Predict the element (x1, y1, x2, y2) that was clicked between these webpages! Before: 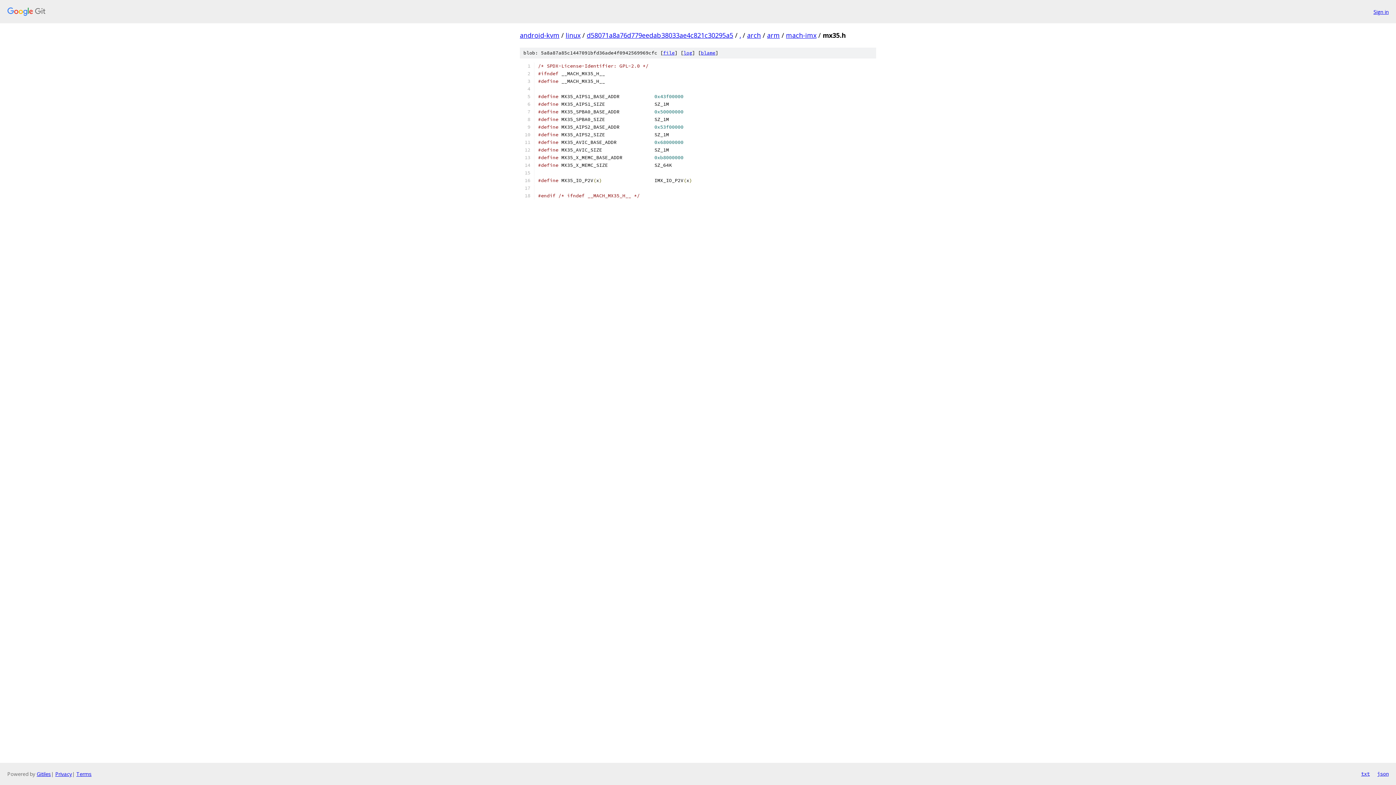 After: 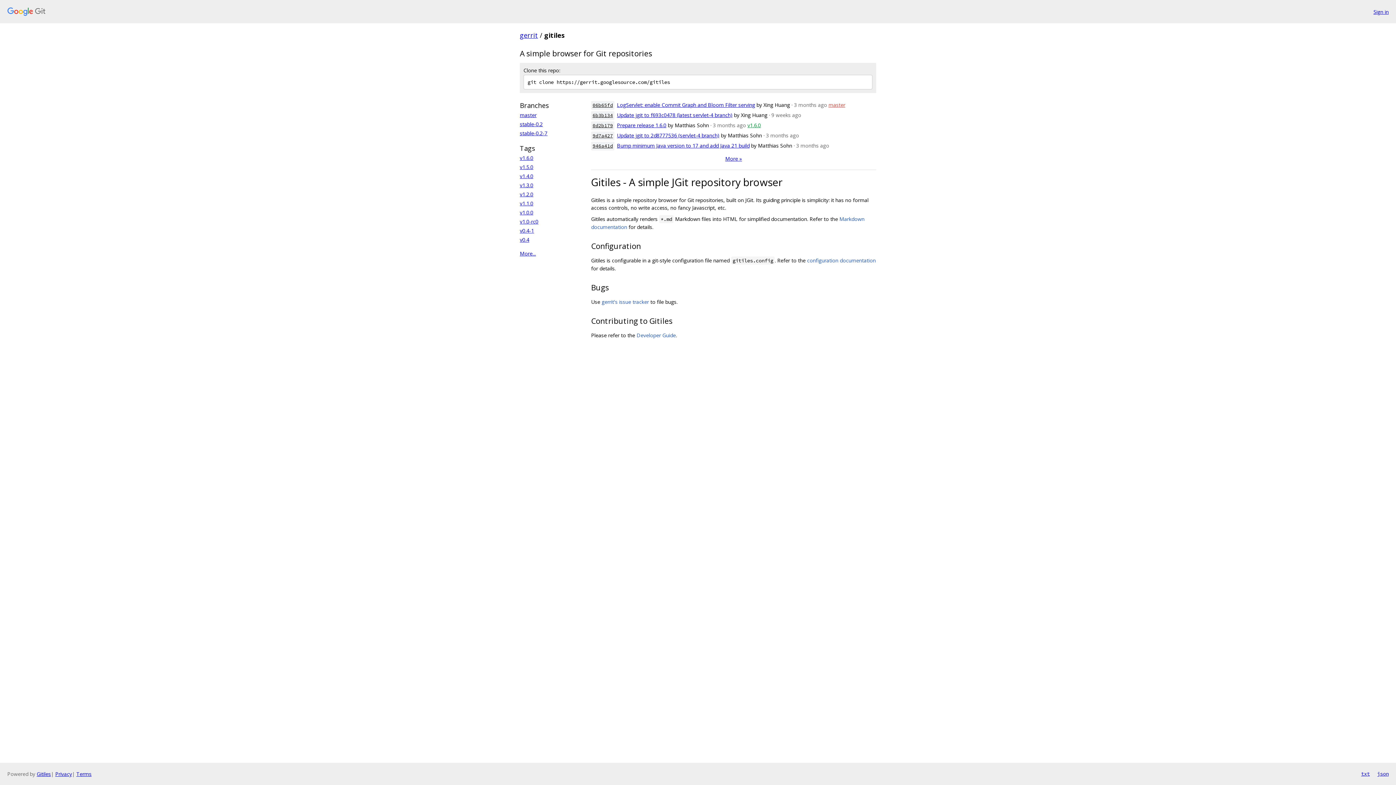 Action: label: Gitiles bbox: (36, 770, 50, 777)